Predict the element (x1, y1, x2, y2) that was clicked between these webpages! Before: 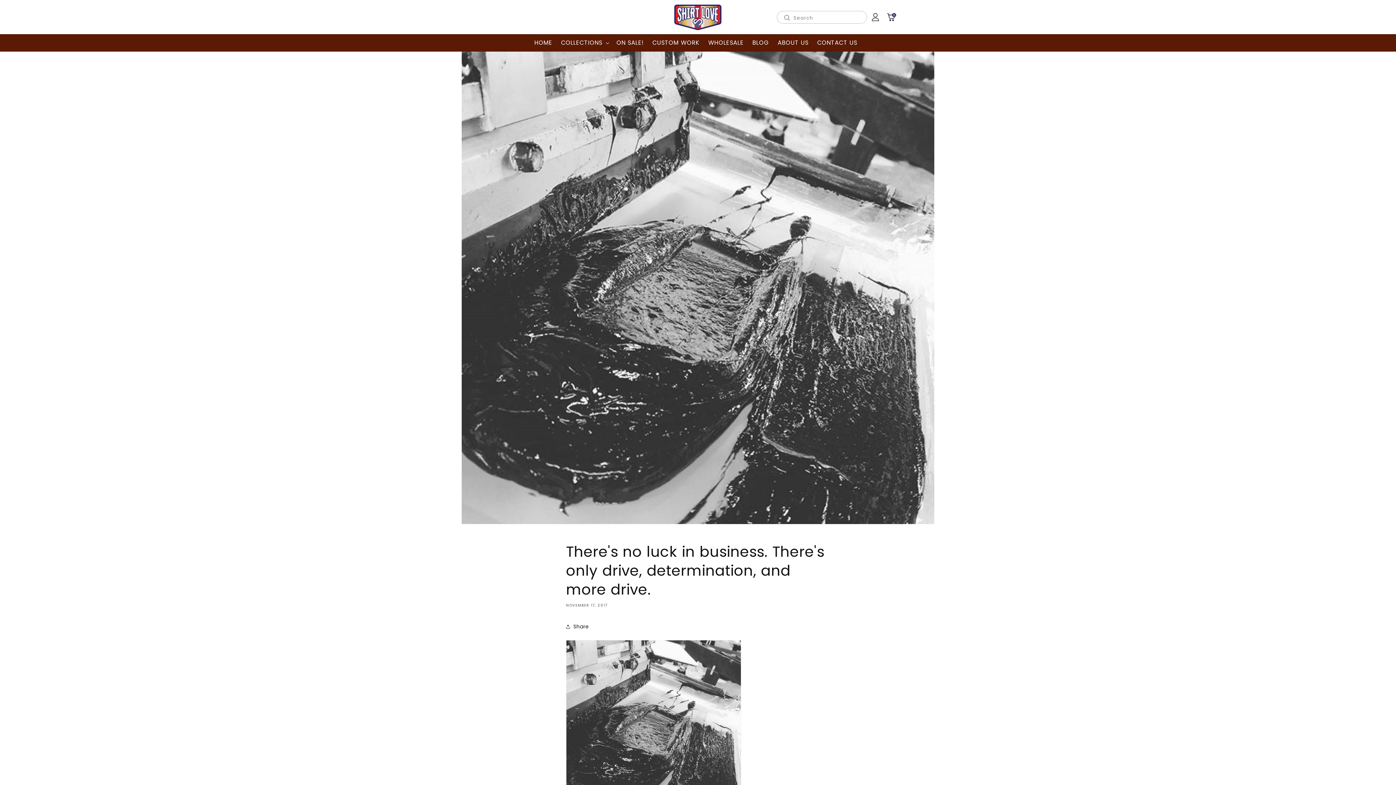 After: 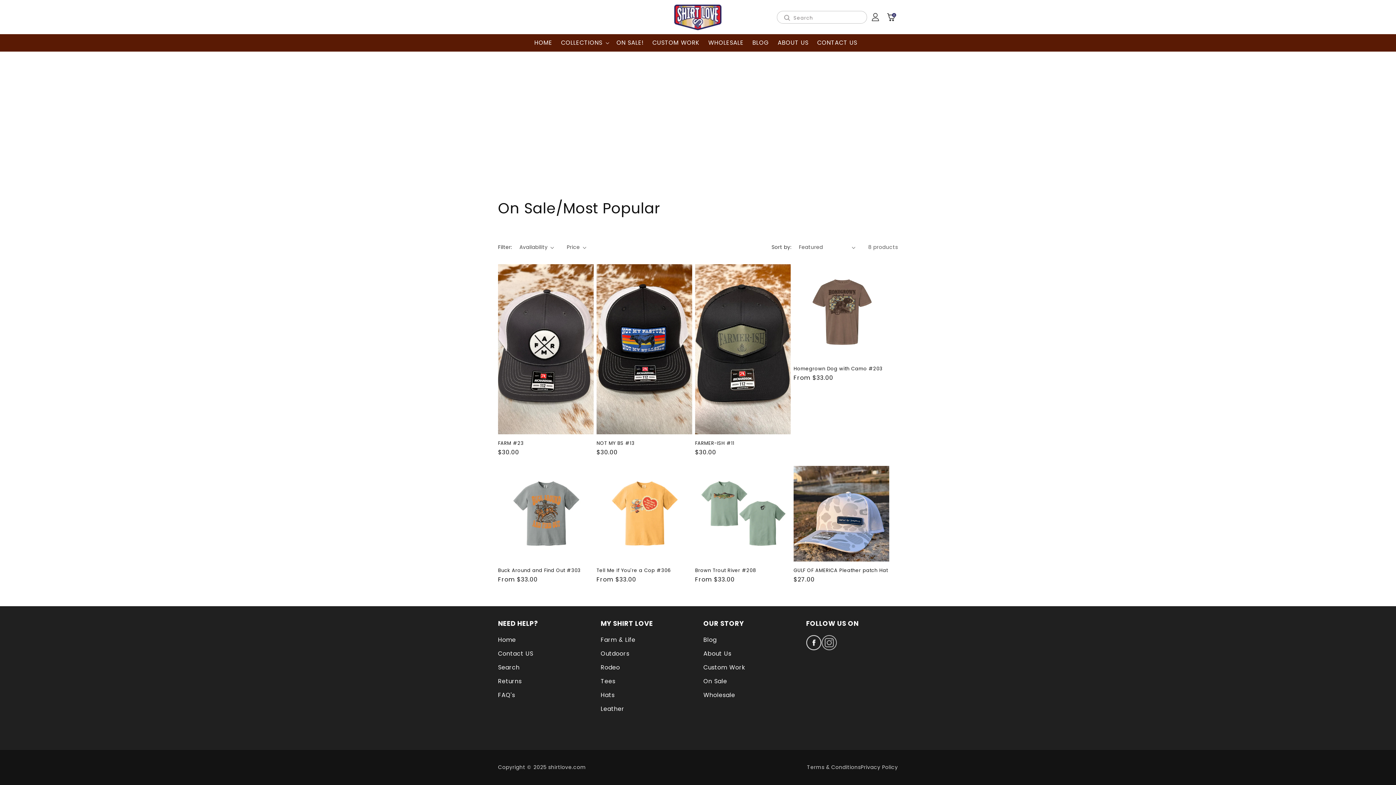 Action: label: ON SALE! bbox: (612, 35, 648, 51)